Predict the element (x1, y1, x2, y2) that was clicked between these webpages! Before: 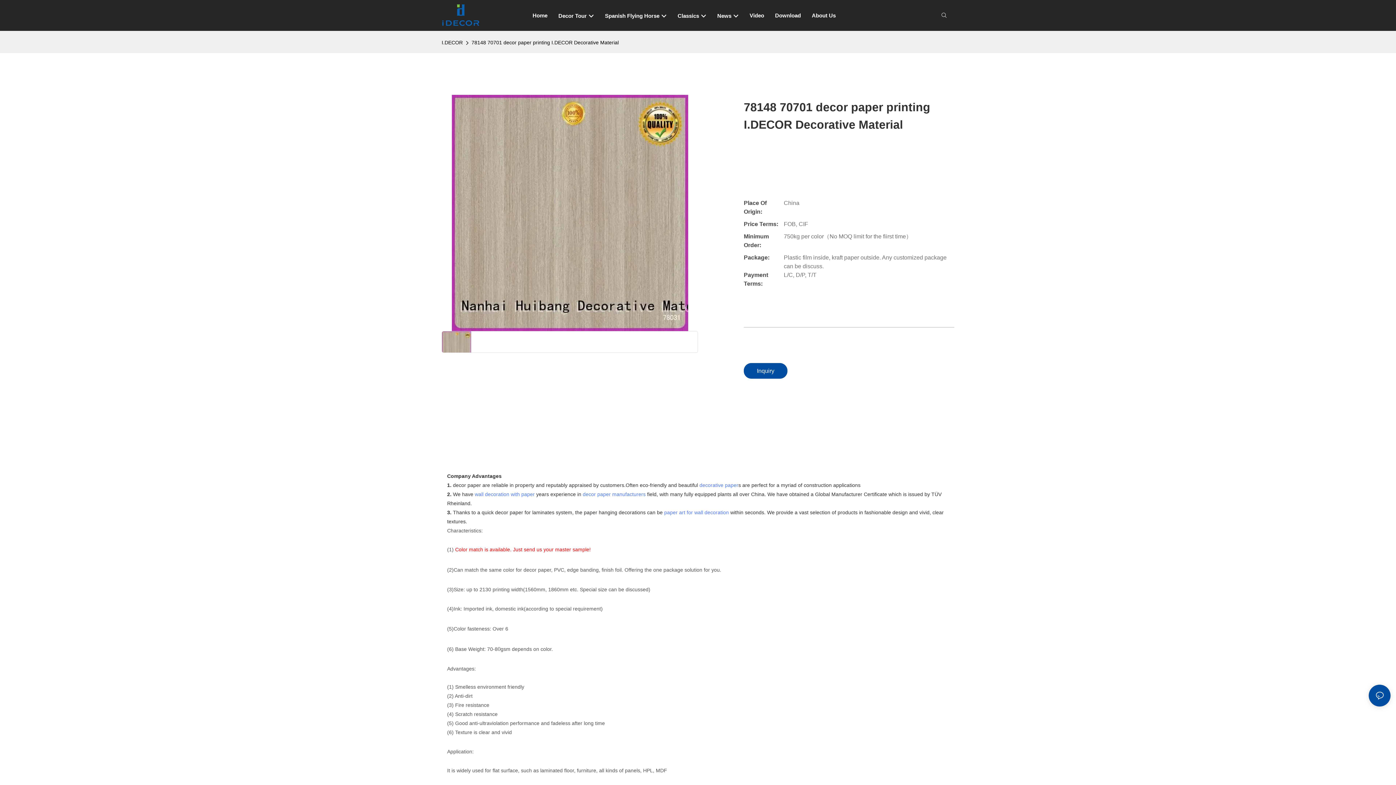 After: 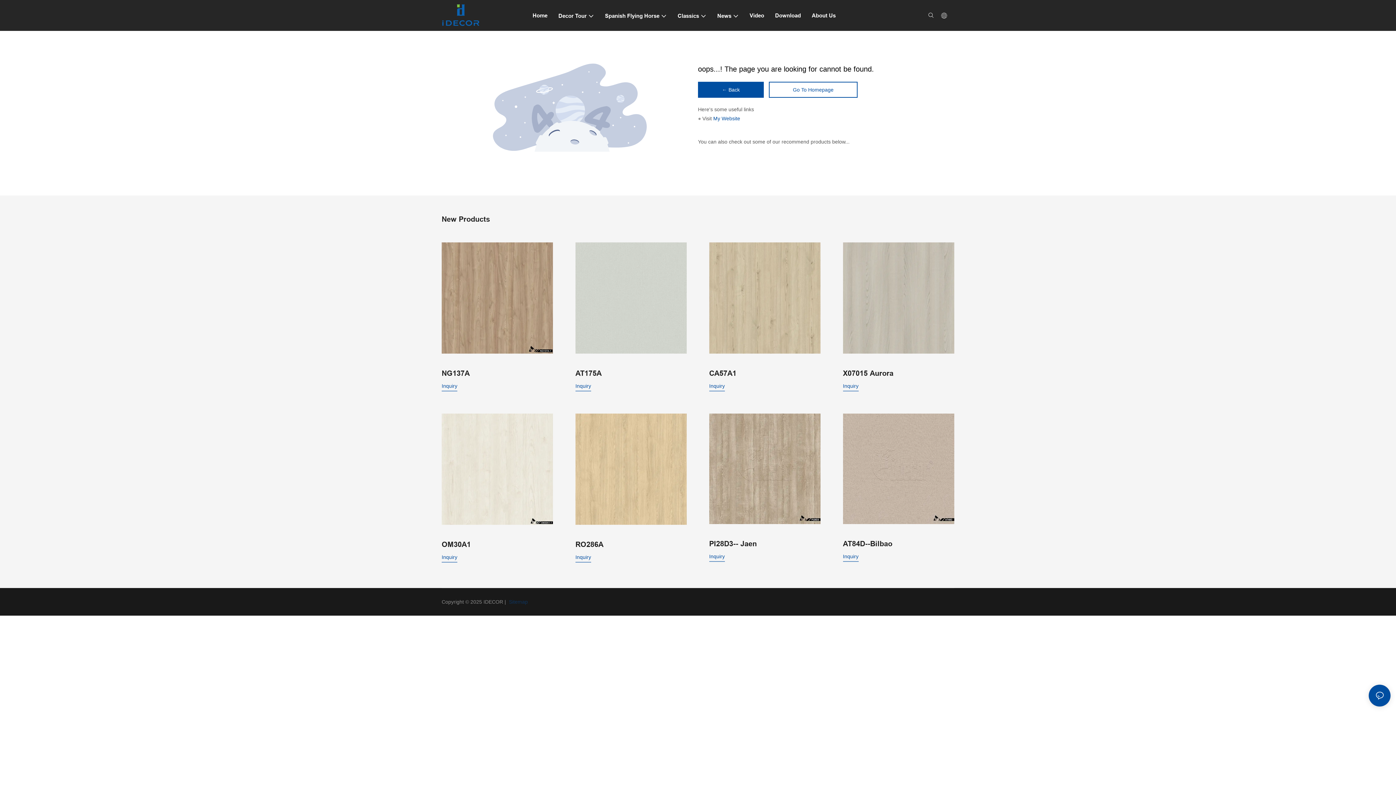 Action: label: wall decoration with paper bbox: (474, 491, 534, 497)